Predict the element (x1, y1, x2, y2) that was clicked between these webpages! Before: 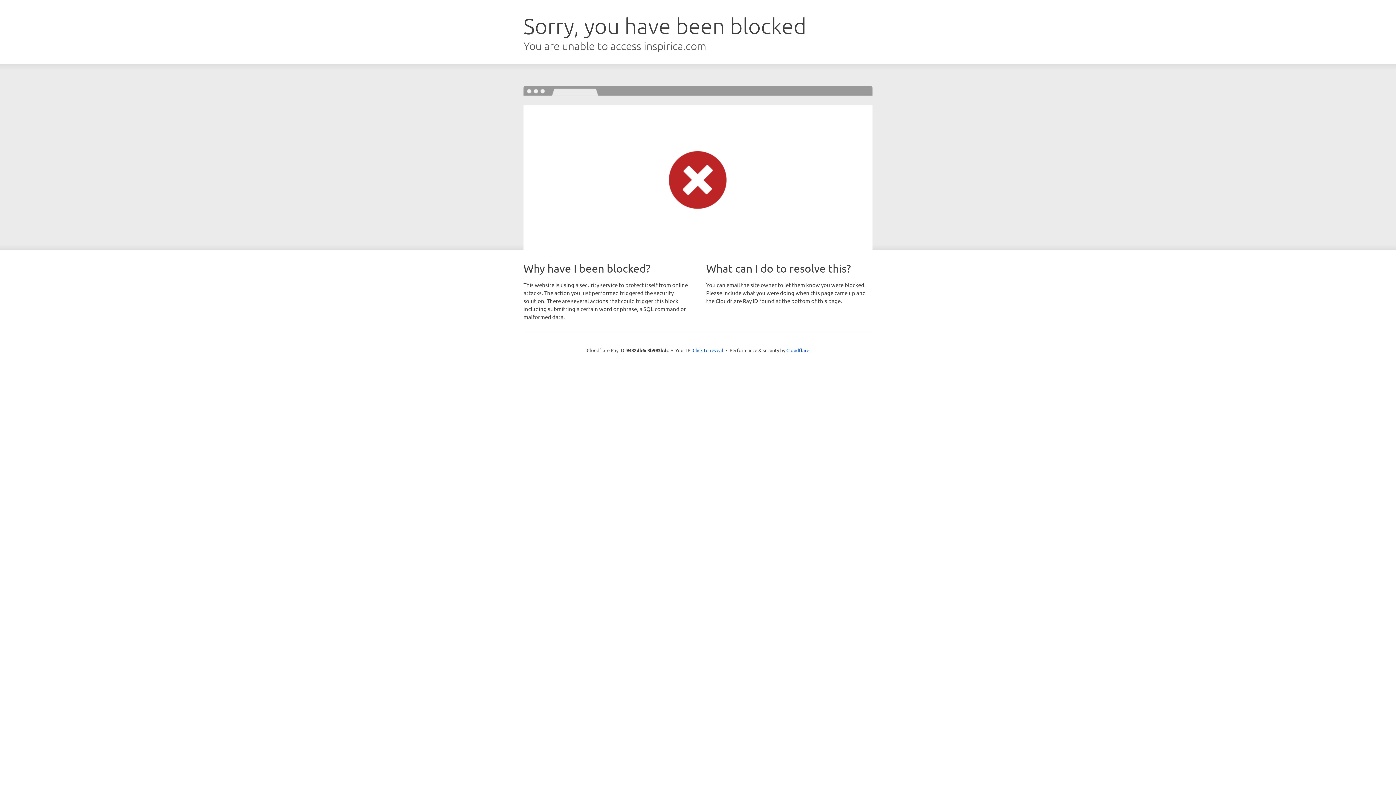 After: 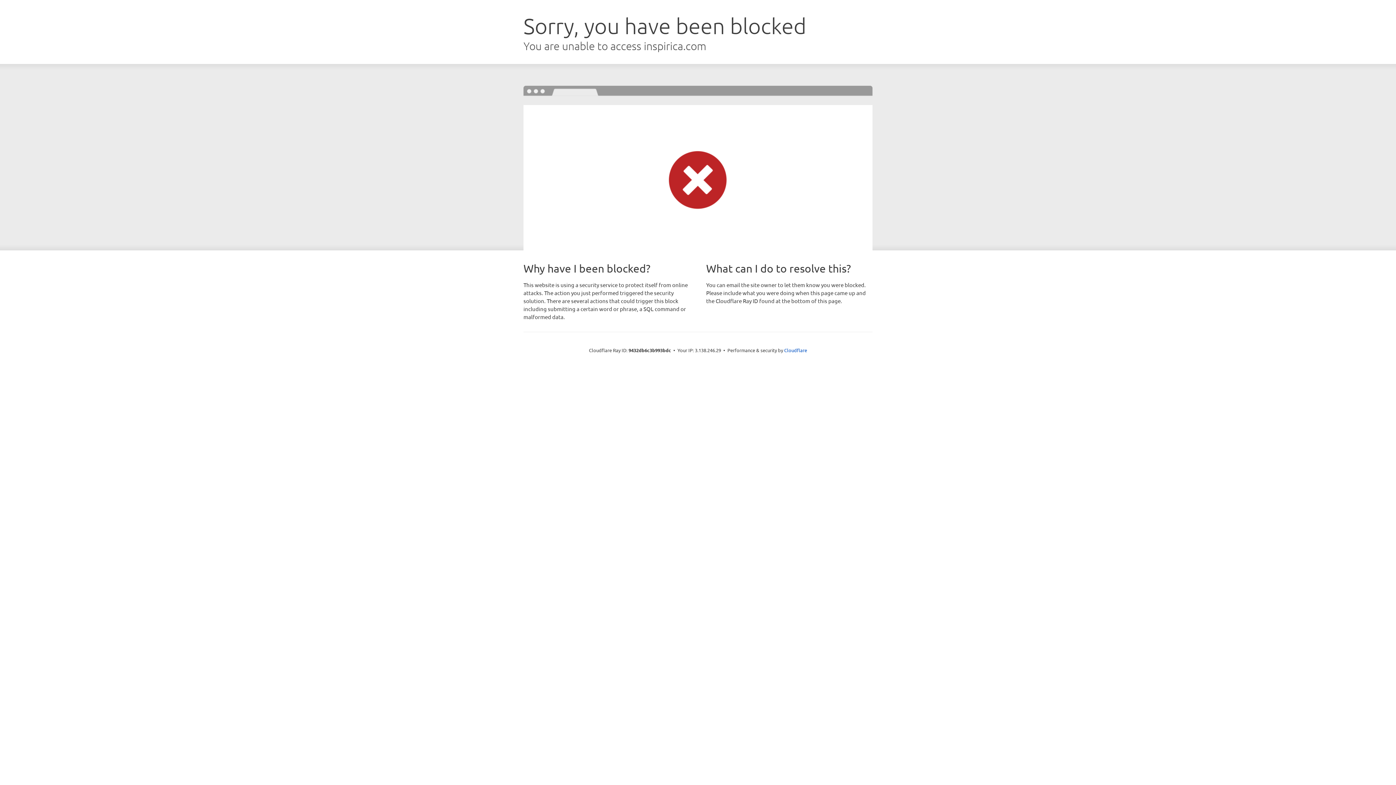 Action: label: Click to reveal bbox: (692, 346, 723, 353)